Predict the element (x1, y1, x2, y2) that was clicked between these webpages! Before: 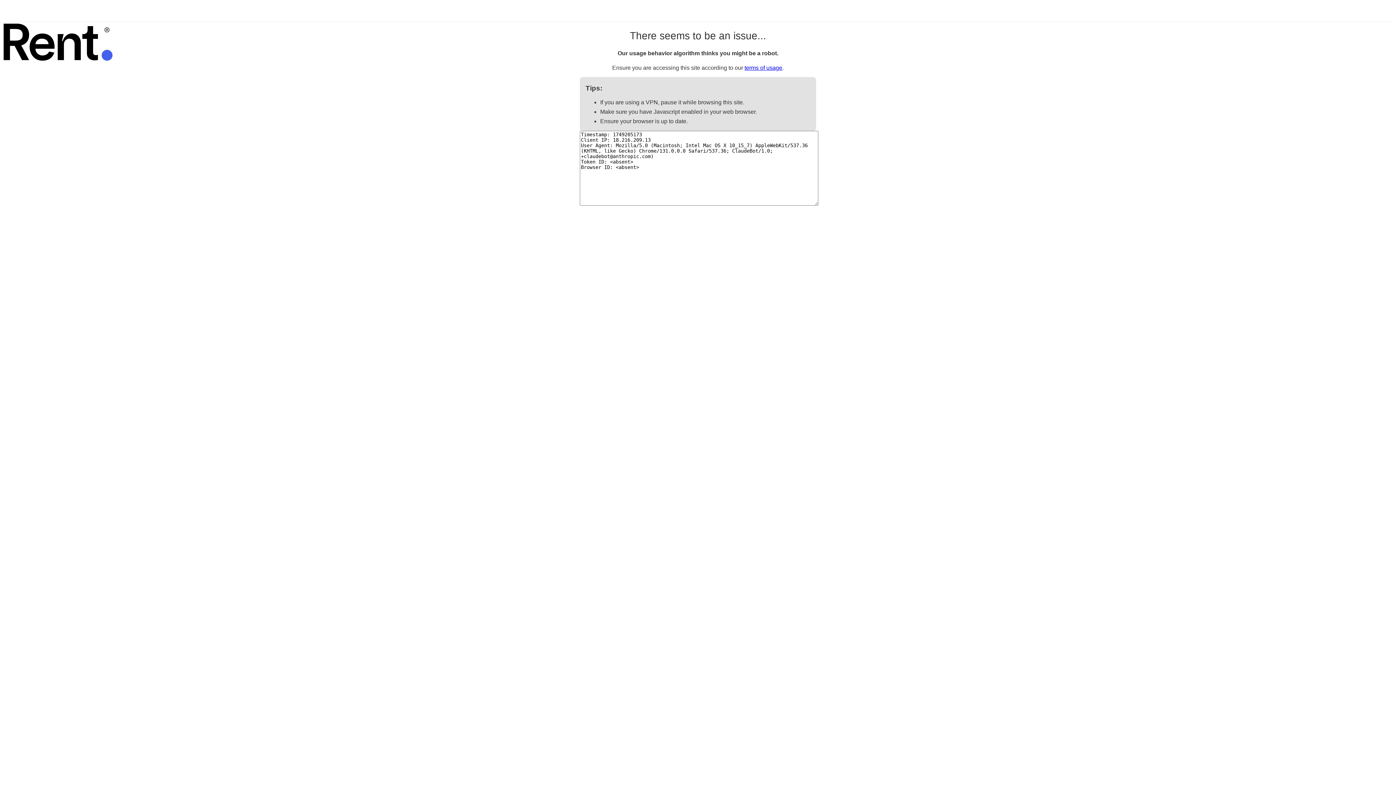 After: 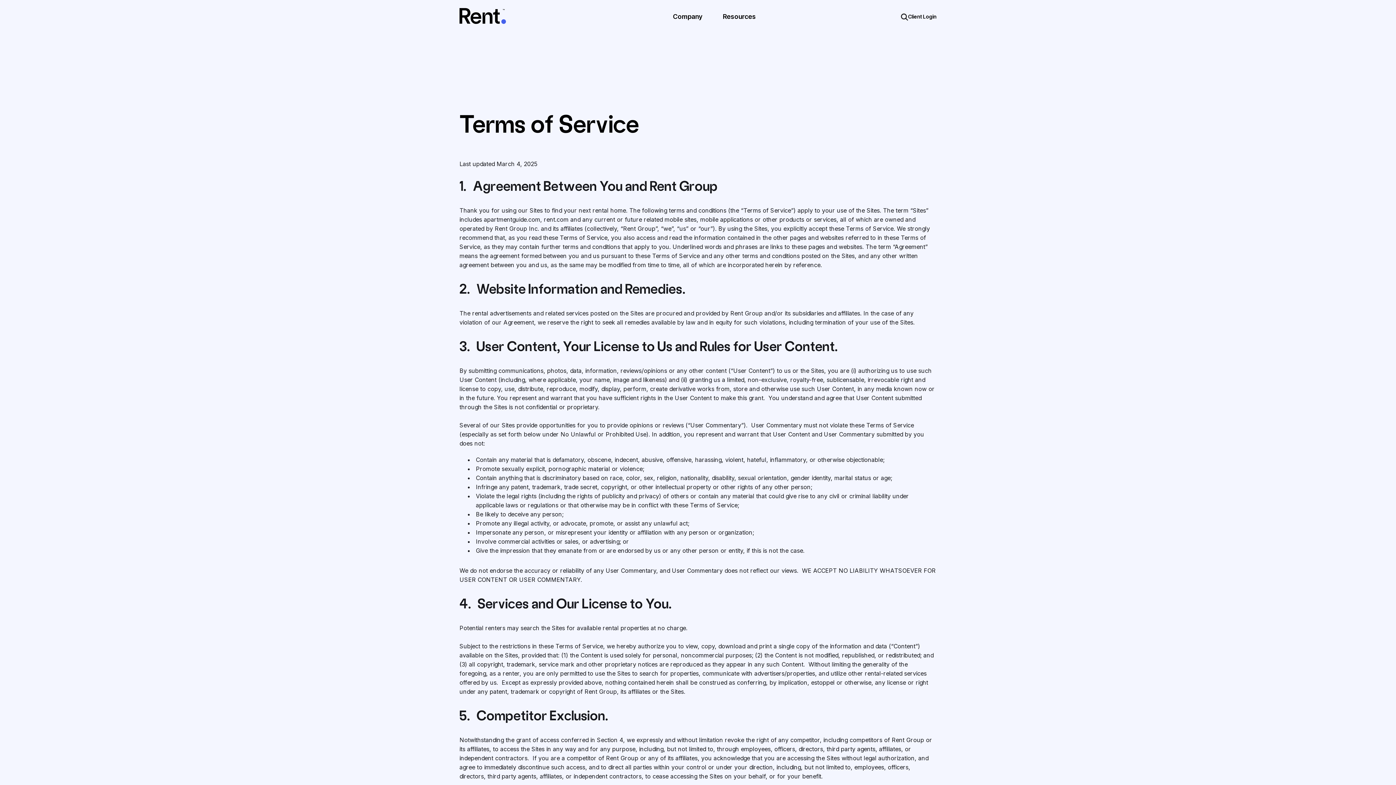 Action: bbox: (744, 64, 782, 70) label: terms of usage